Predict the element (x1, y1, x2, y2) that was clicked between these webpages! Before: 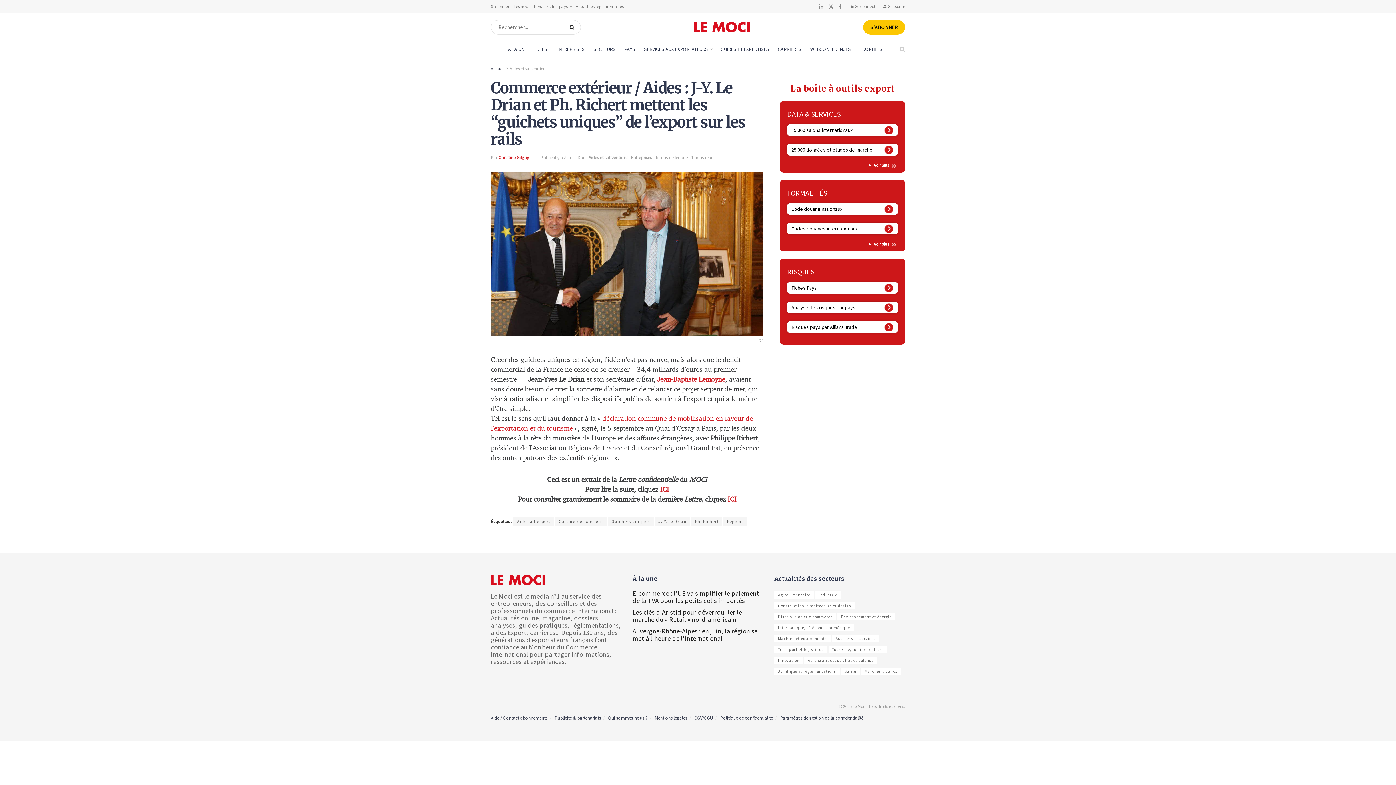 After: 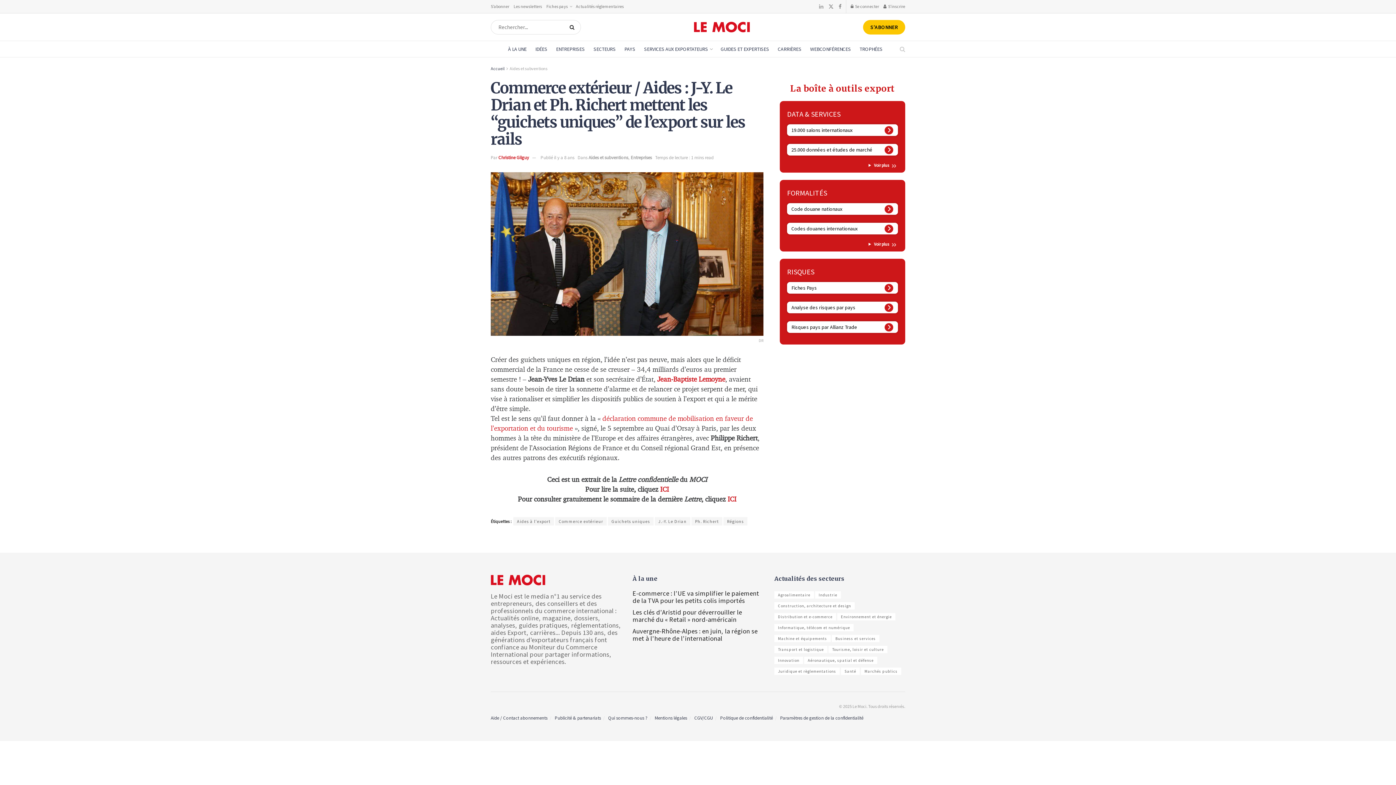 Action: label: Find us on LinkedIn bbox: (819, 0, 823, 13)